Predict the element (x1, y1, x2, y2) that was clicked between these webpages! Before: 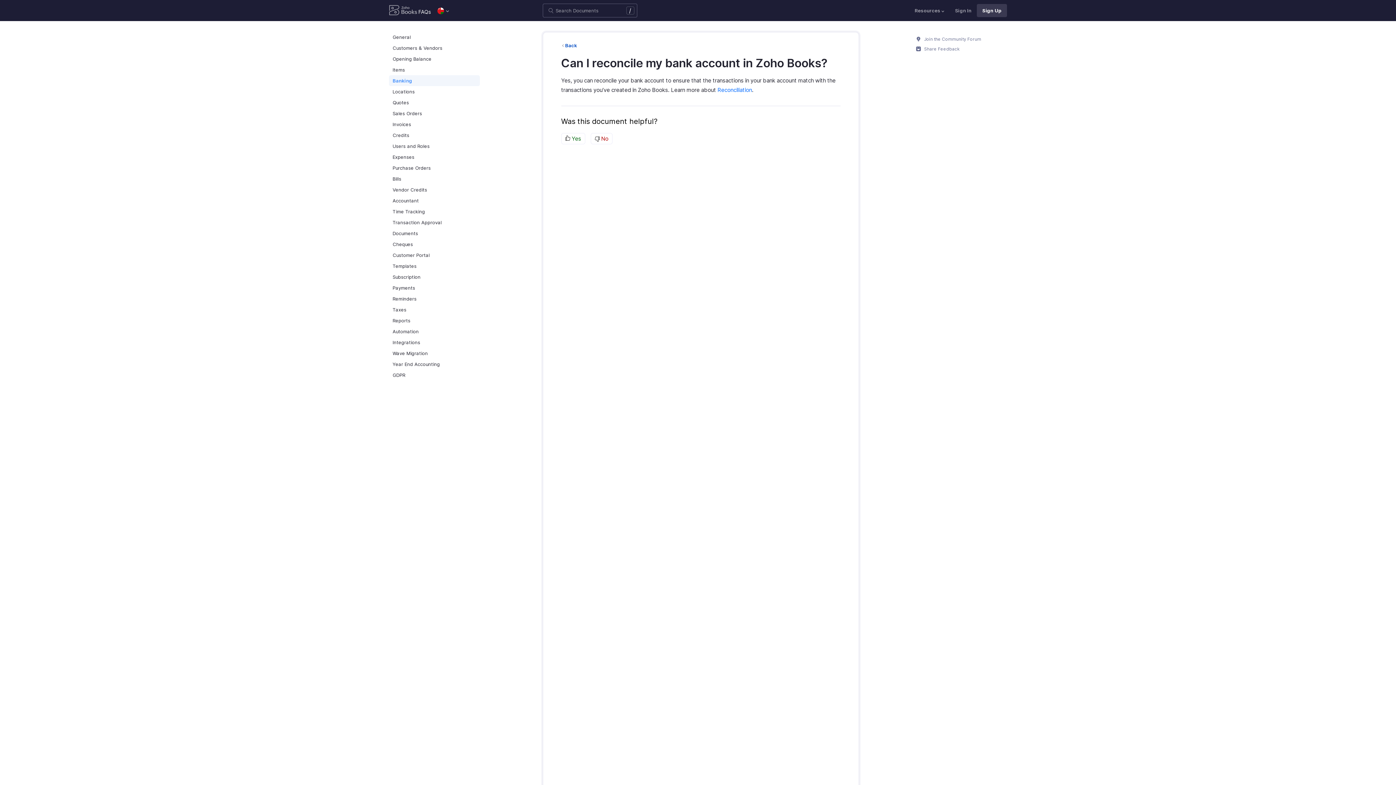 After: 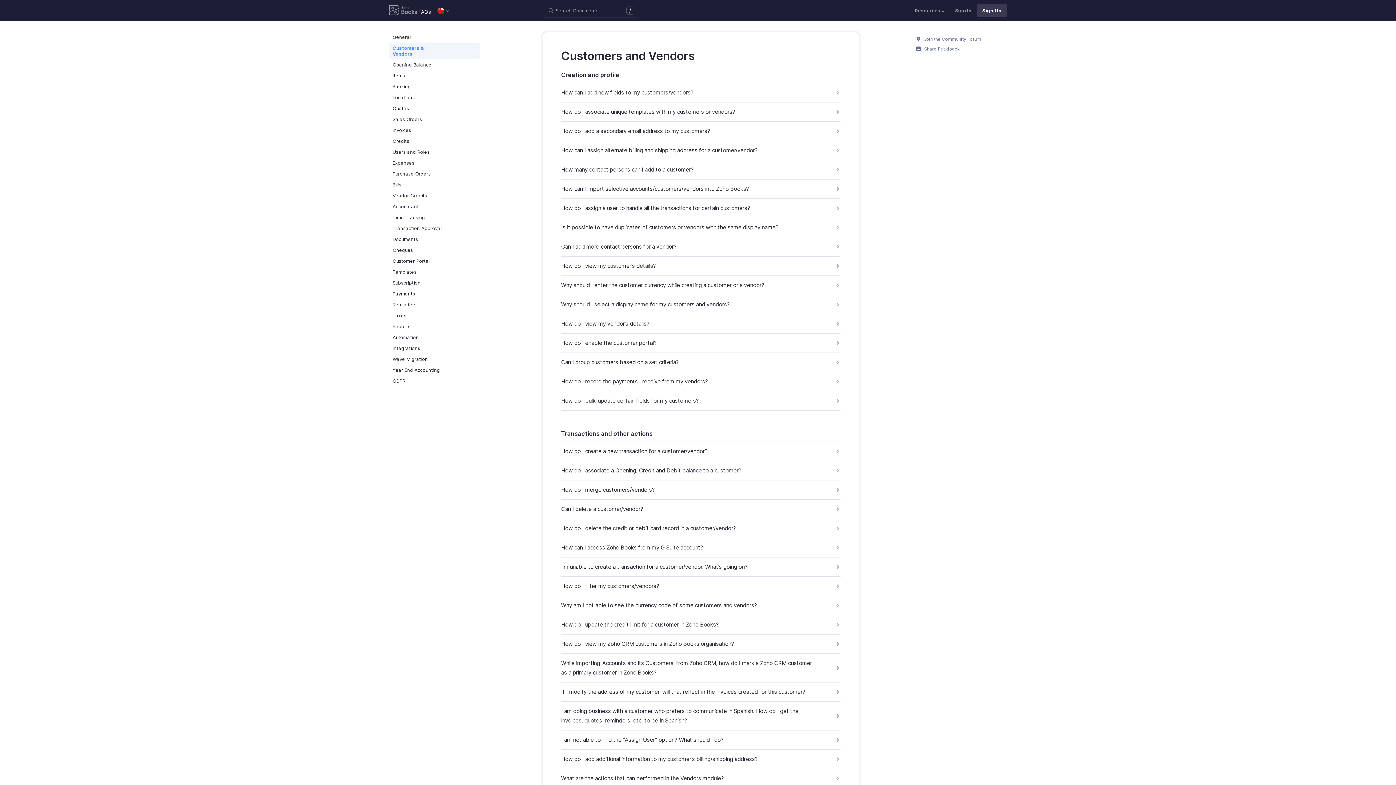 Action: bbox: (389, 42, 480, 53) label: Customers & Vendors